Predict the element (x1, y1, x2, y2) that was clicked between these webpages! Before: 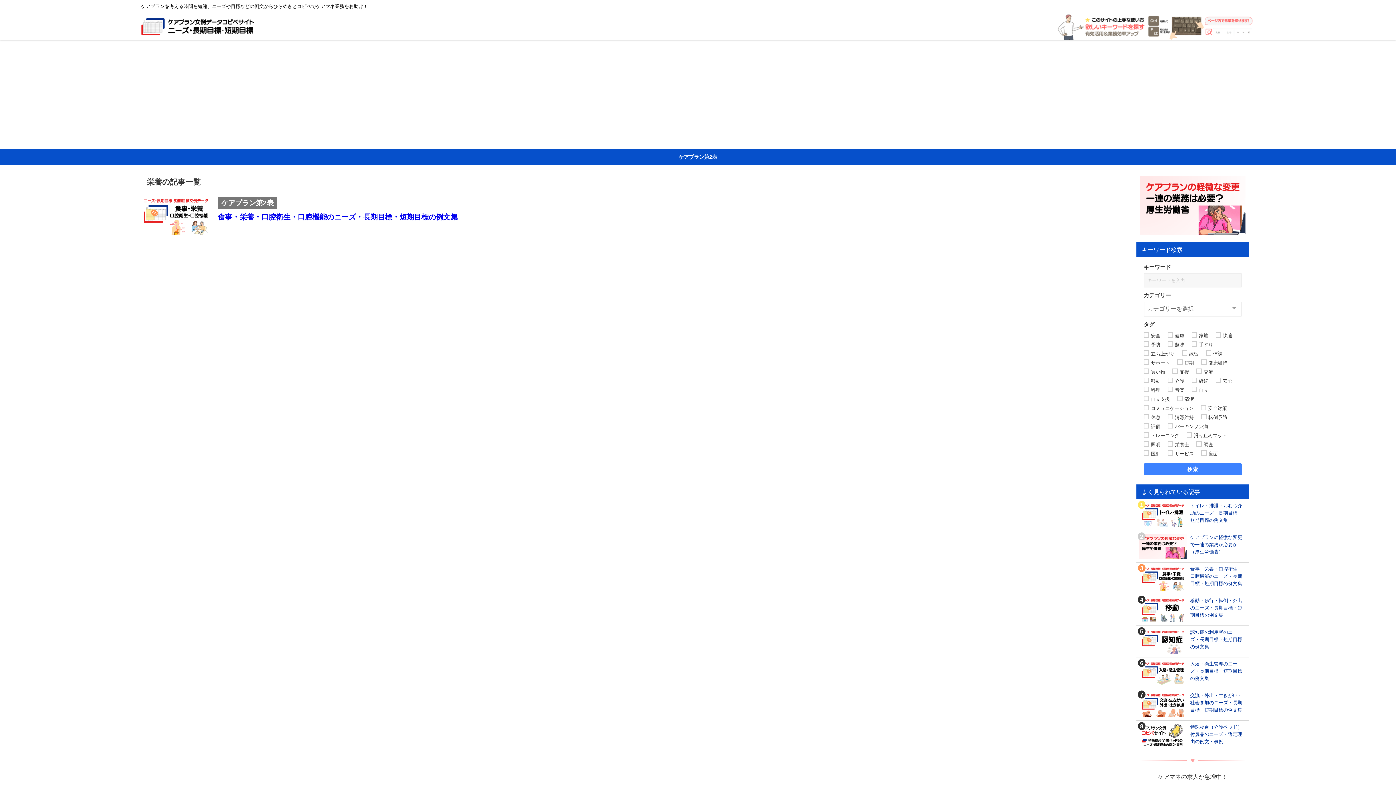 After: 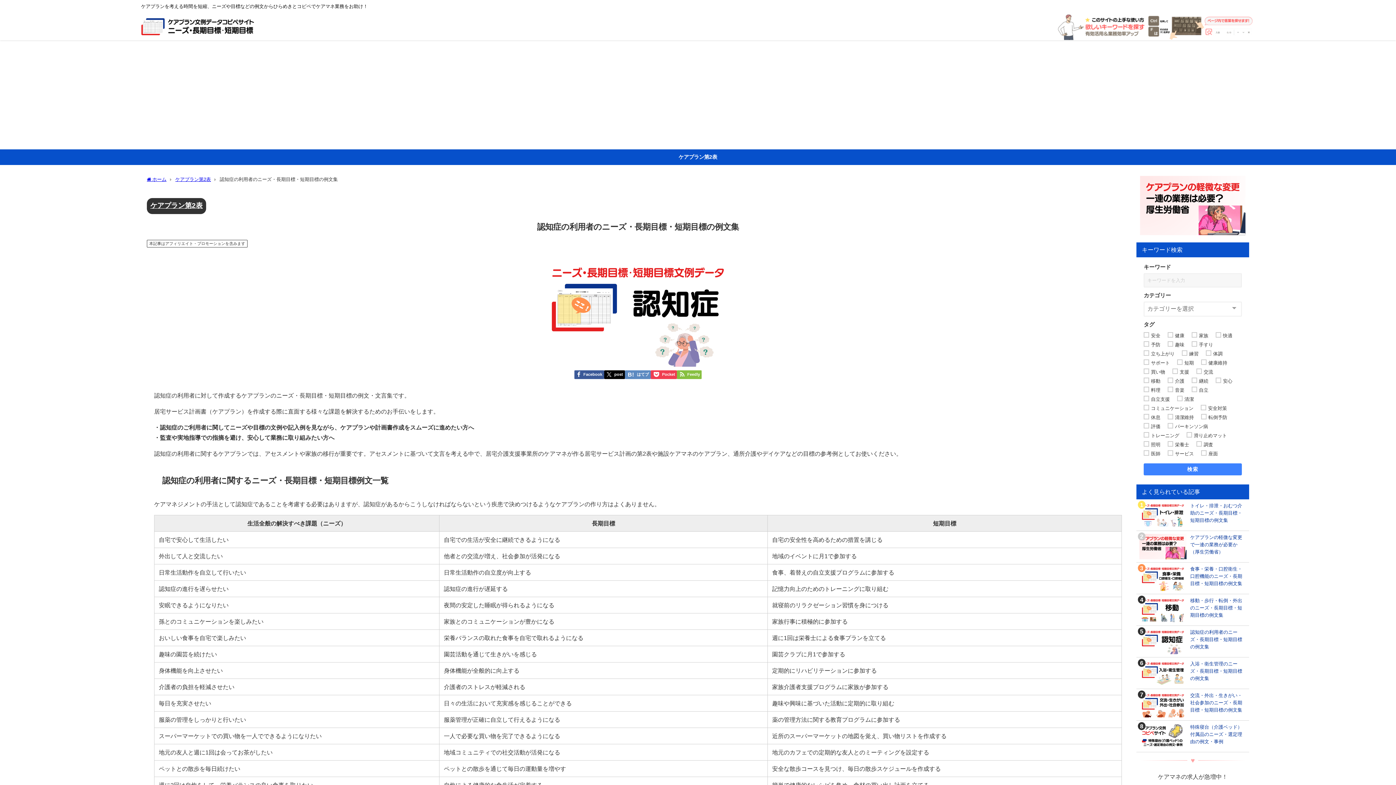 Action: label: 認知症の利用者のニーズ・長期目標・短期目標の例文集 bbox: (1136, 626, 1249, 657)